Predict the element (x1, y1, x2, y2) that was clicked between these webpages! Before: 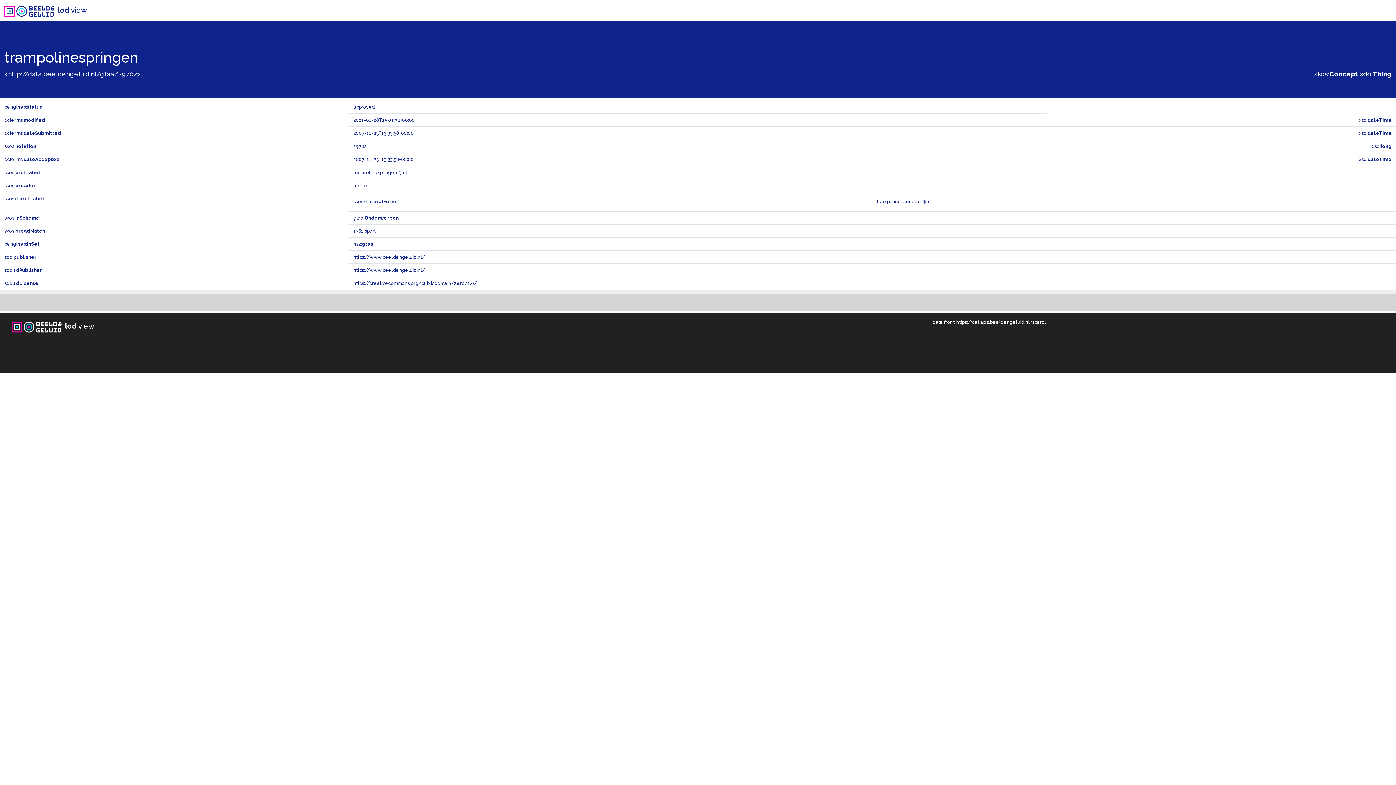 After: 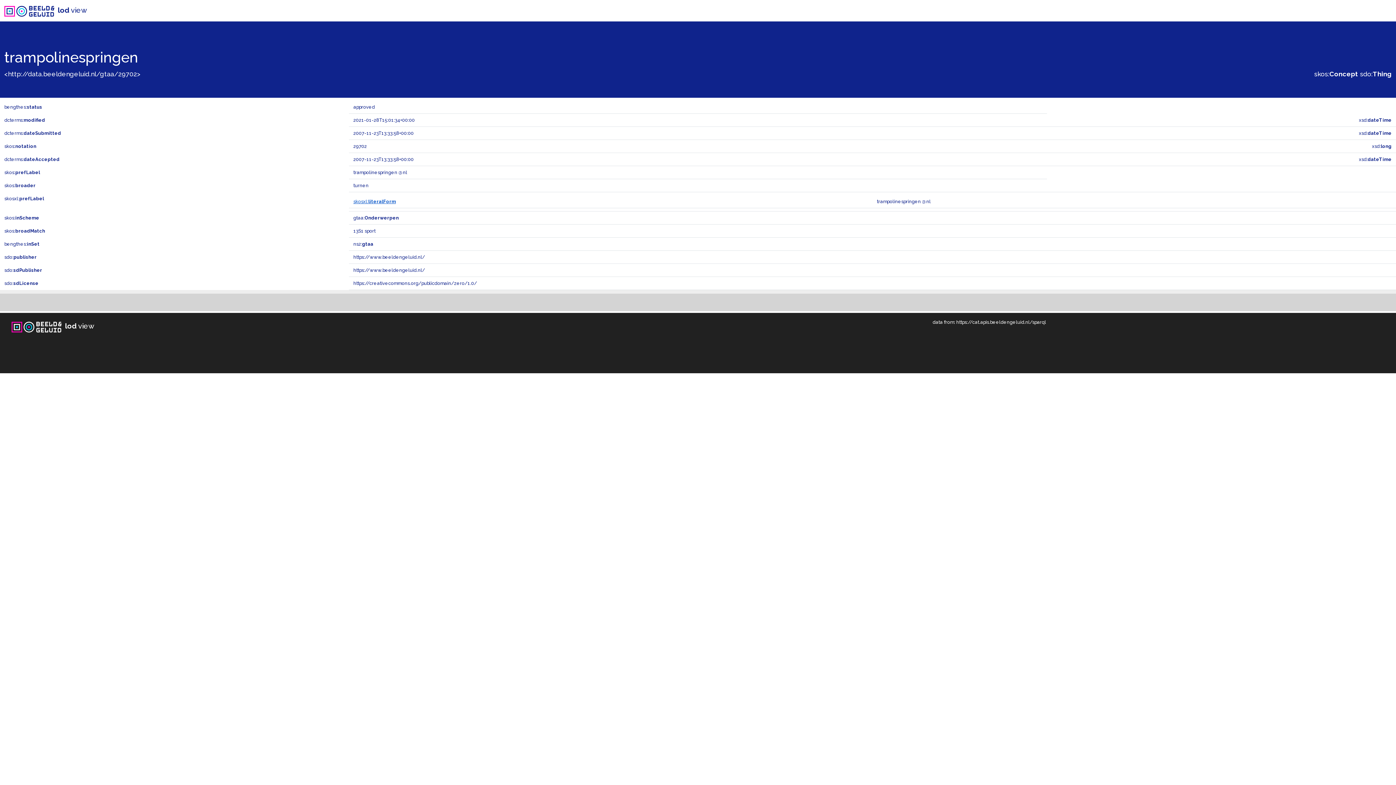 Action: label: skosxl:literalForm bbox: (353, 198, 396, 204)